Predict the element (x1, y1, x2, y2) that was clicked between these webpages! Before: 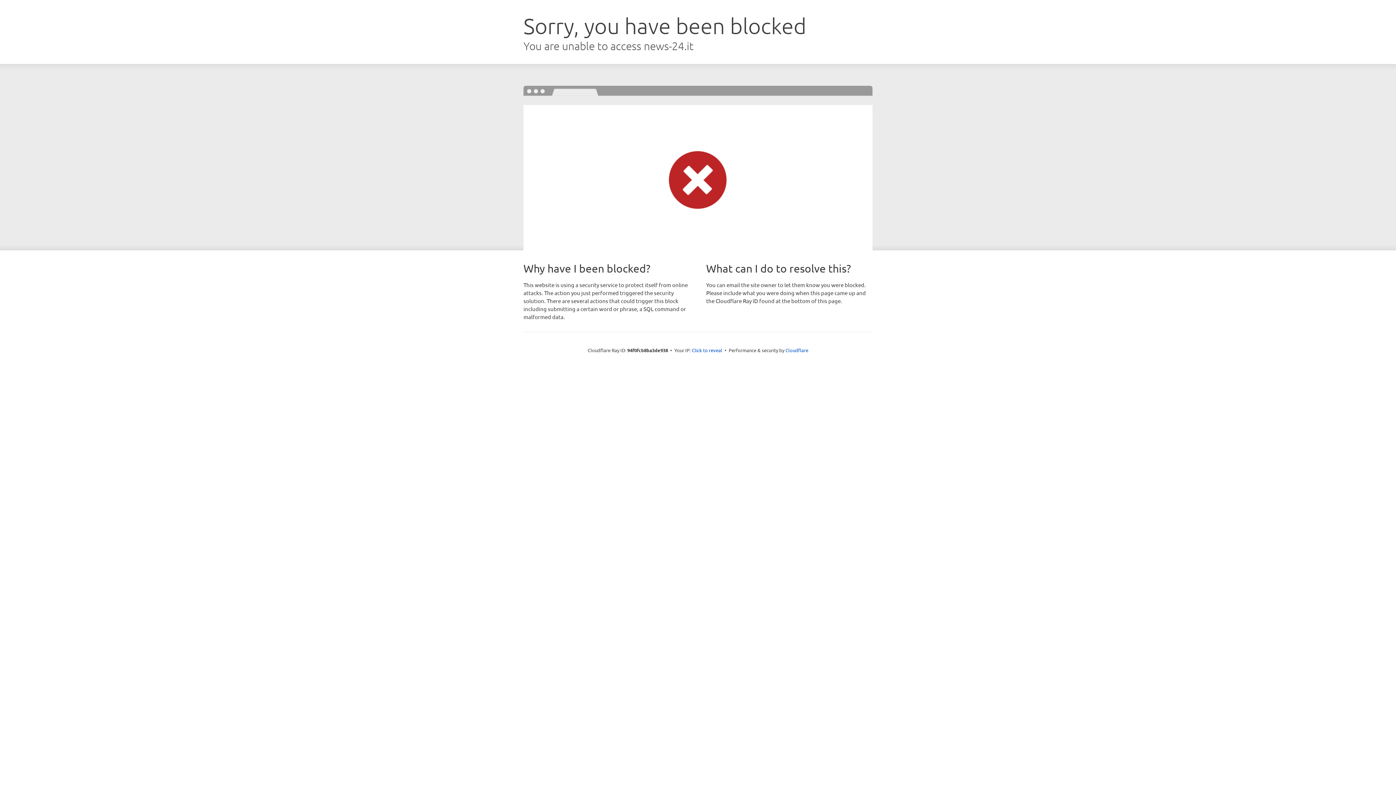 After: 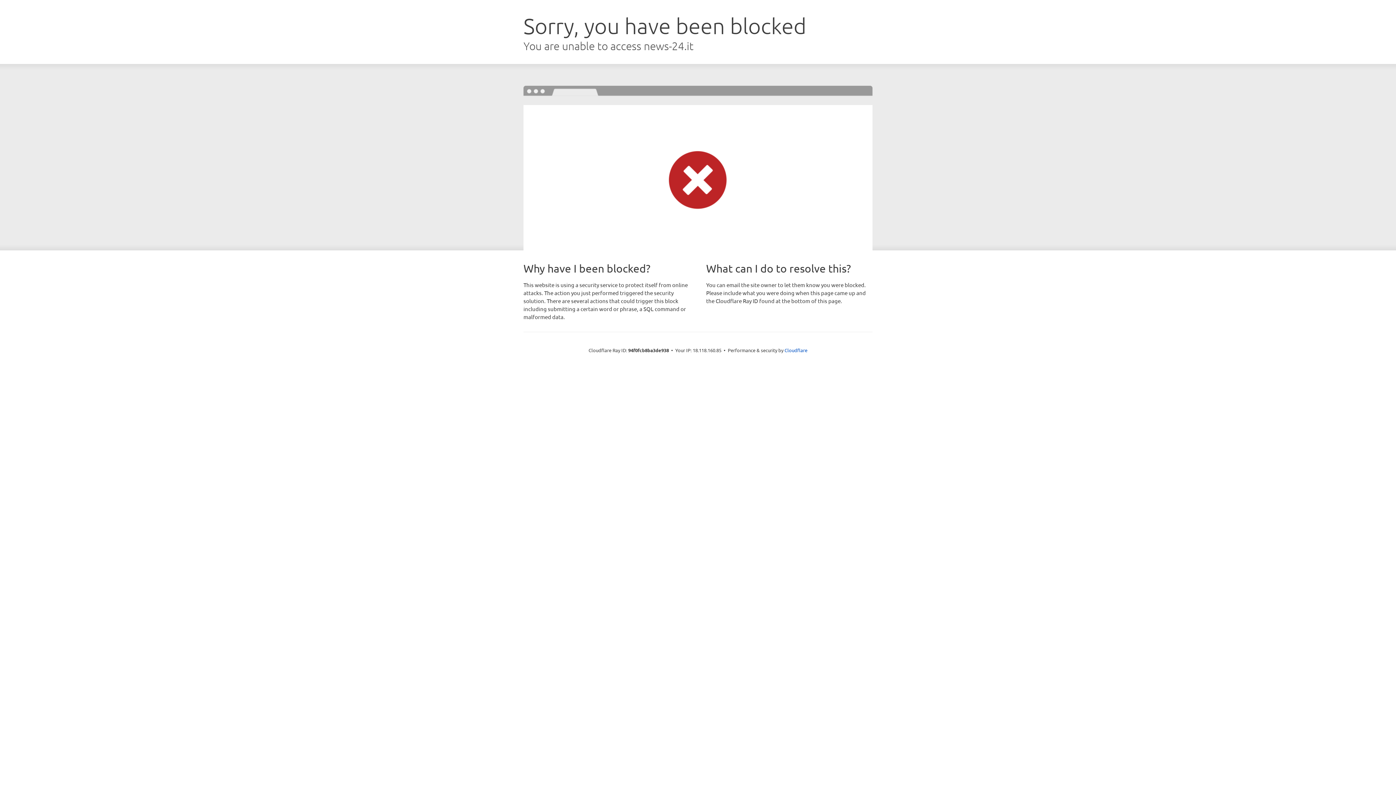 Action: bbox: (692, 346, 722, 353) label: Click to reveal